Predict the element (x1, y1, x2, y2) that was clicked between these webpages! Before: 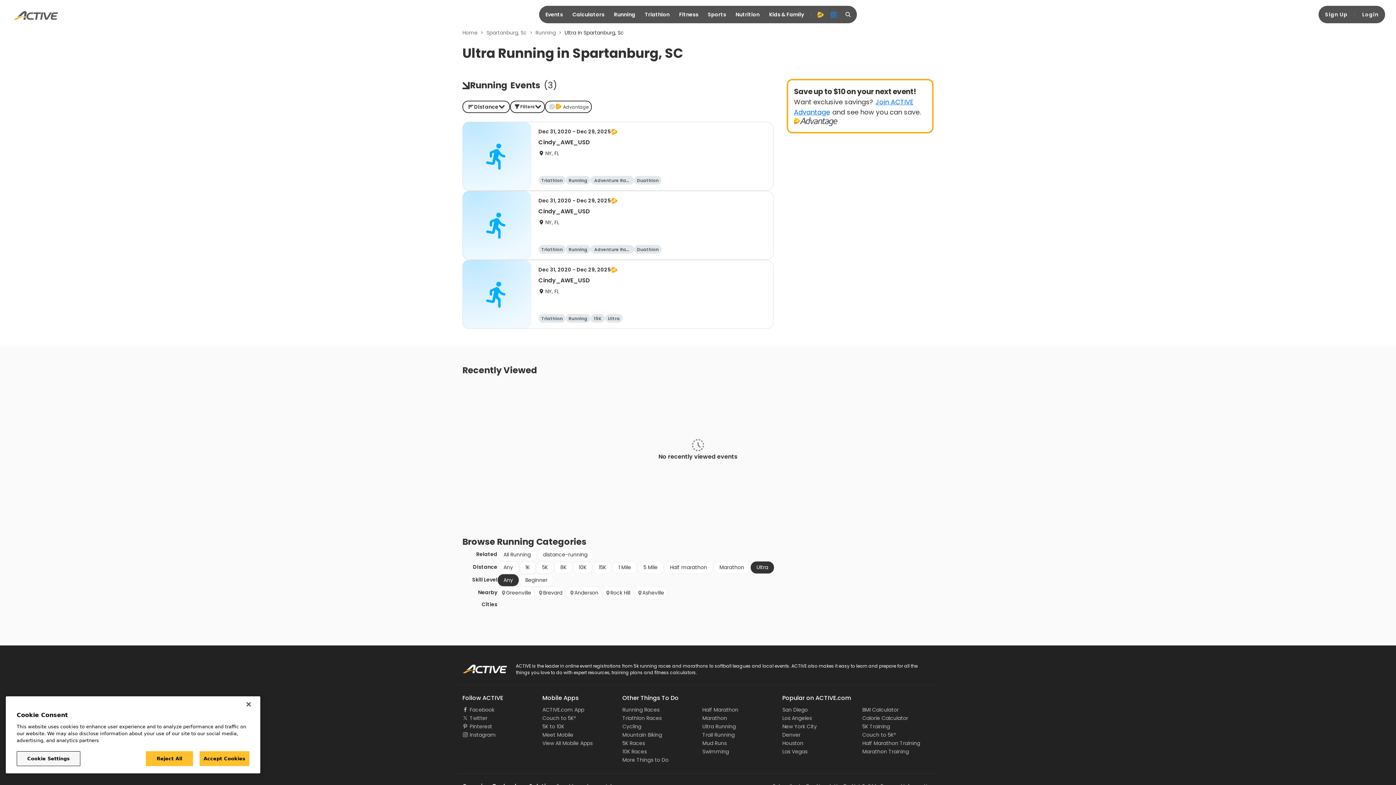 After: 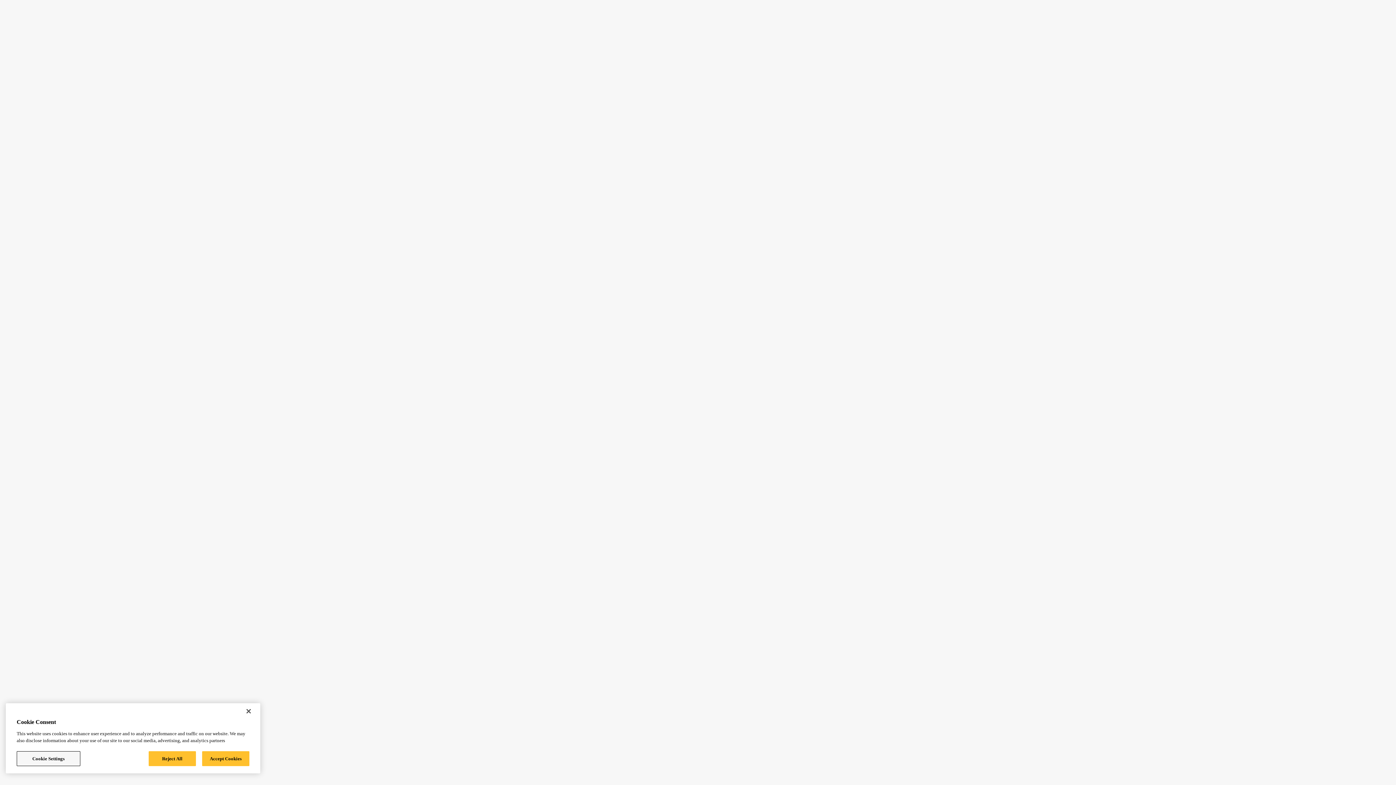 Action: label: Login bbox: (1358, 40, 1383, 53)